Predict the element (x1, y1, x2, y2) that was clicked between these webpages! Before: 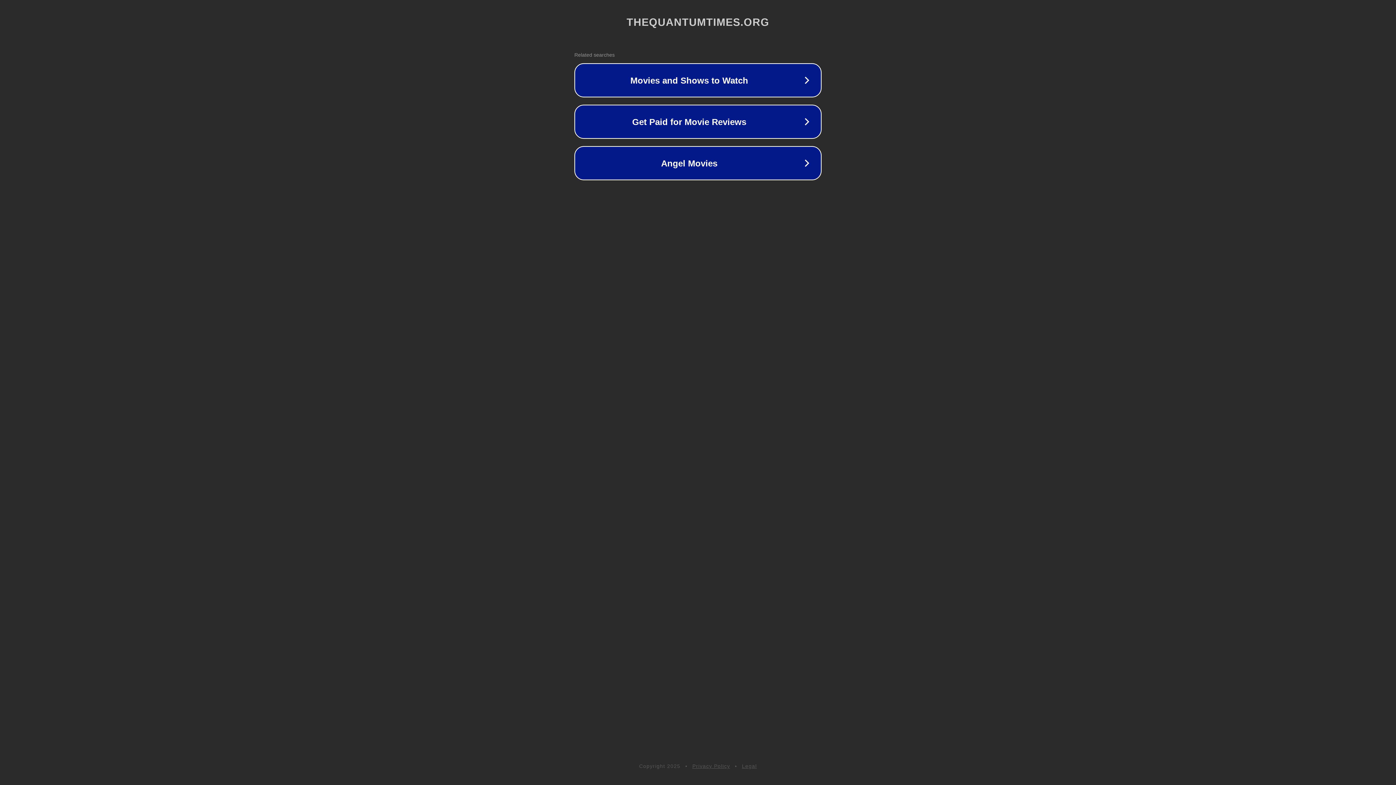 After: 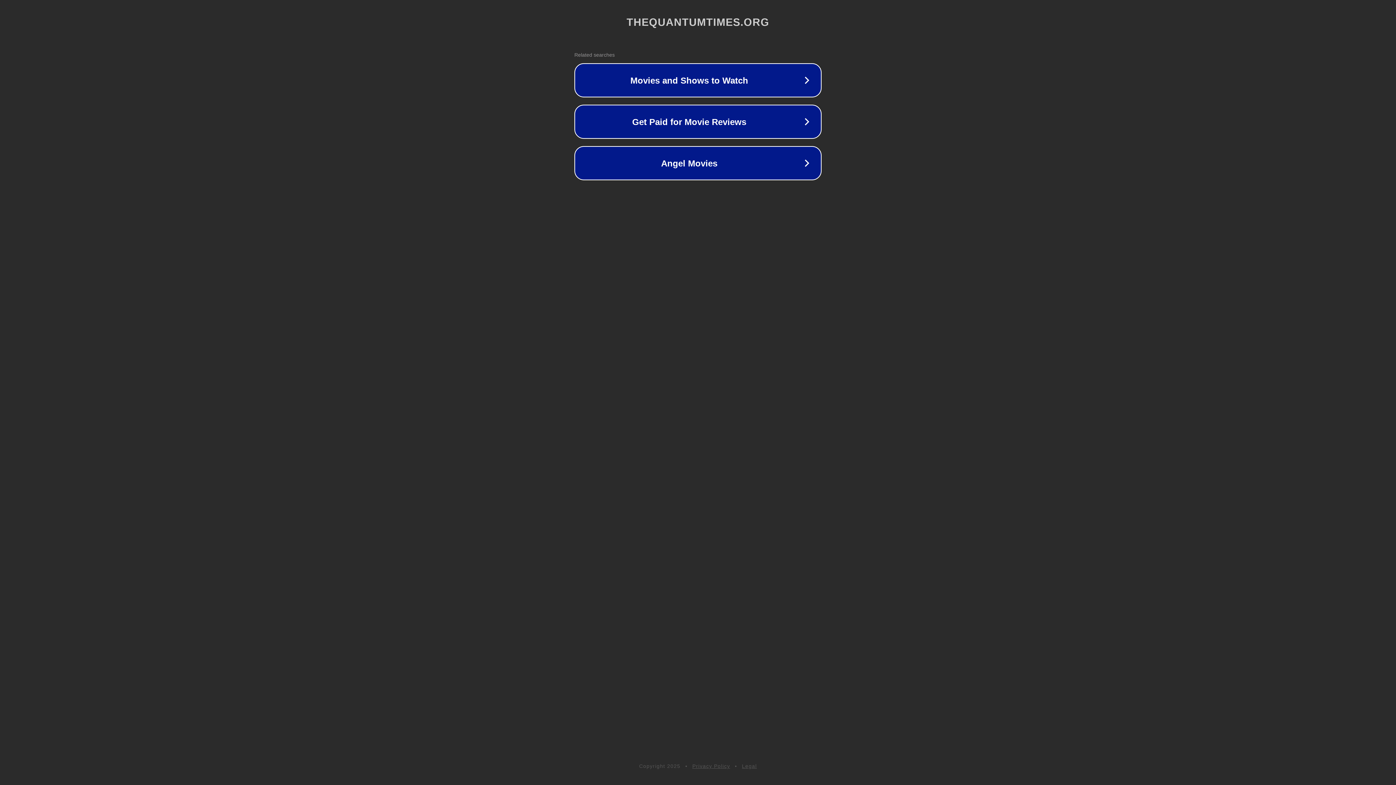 Action: label: Legal bbox: (742, 763, 757, 769)